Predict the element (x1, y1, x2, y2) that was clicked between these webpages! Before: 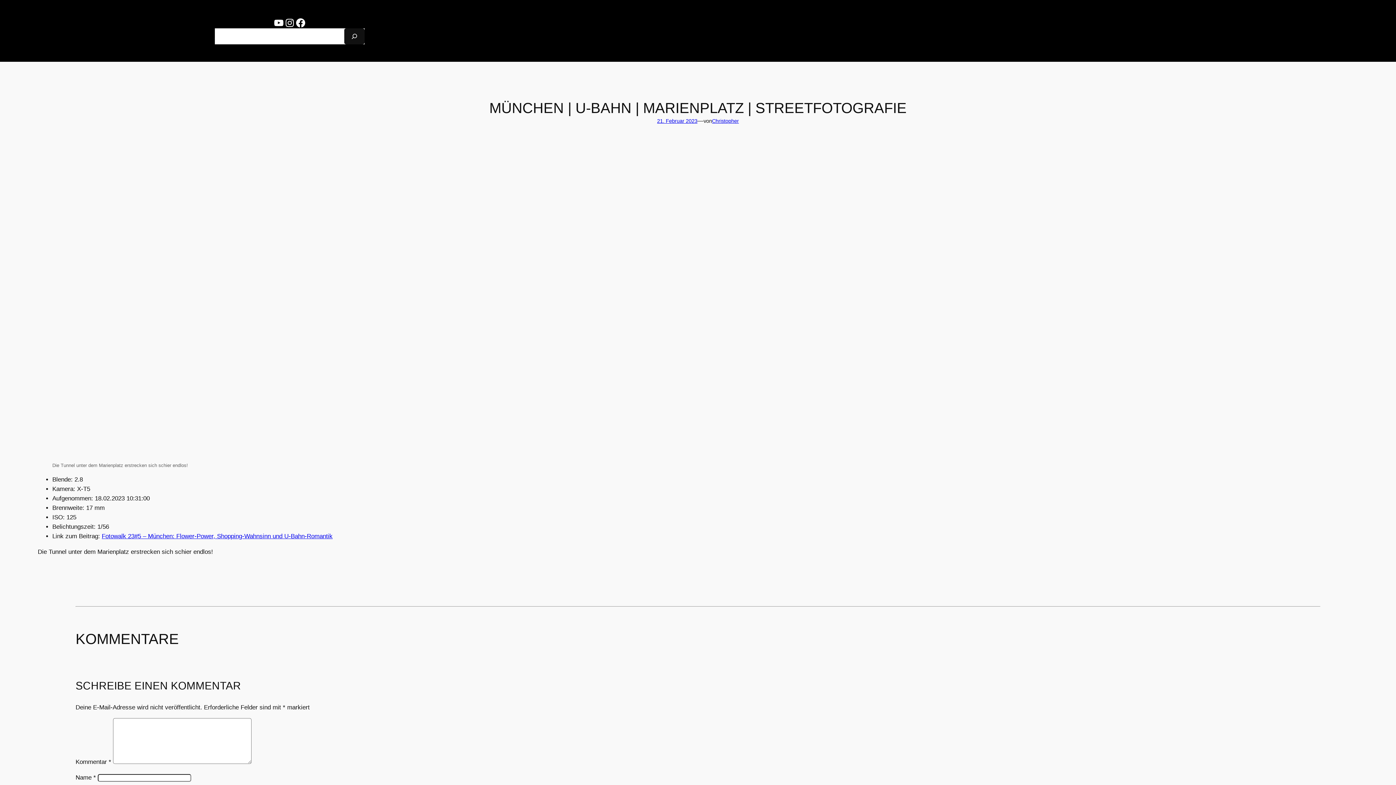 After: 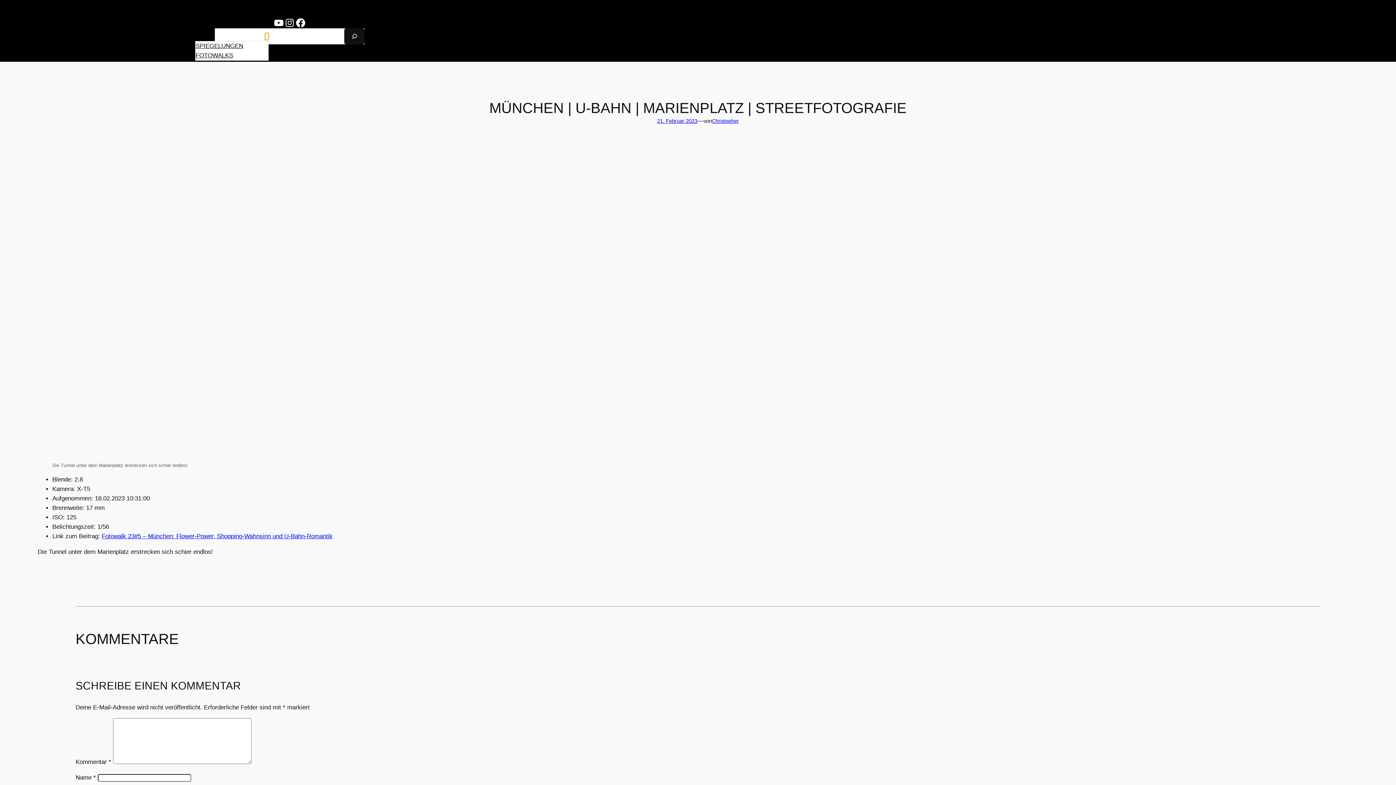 Action: bbox: (265, 34, 268, 38) label: Untermenü von Projekte